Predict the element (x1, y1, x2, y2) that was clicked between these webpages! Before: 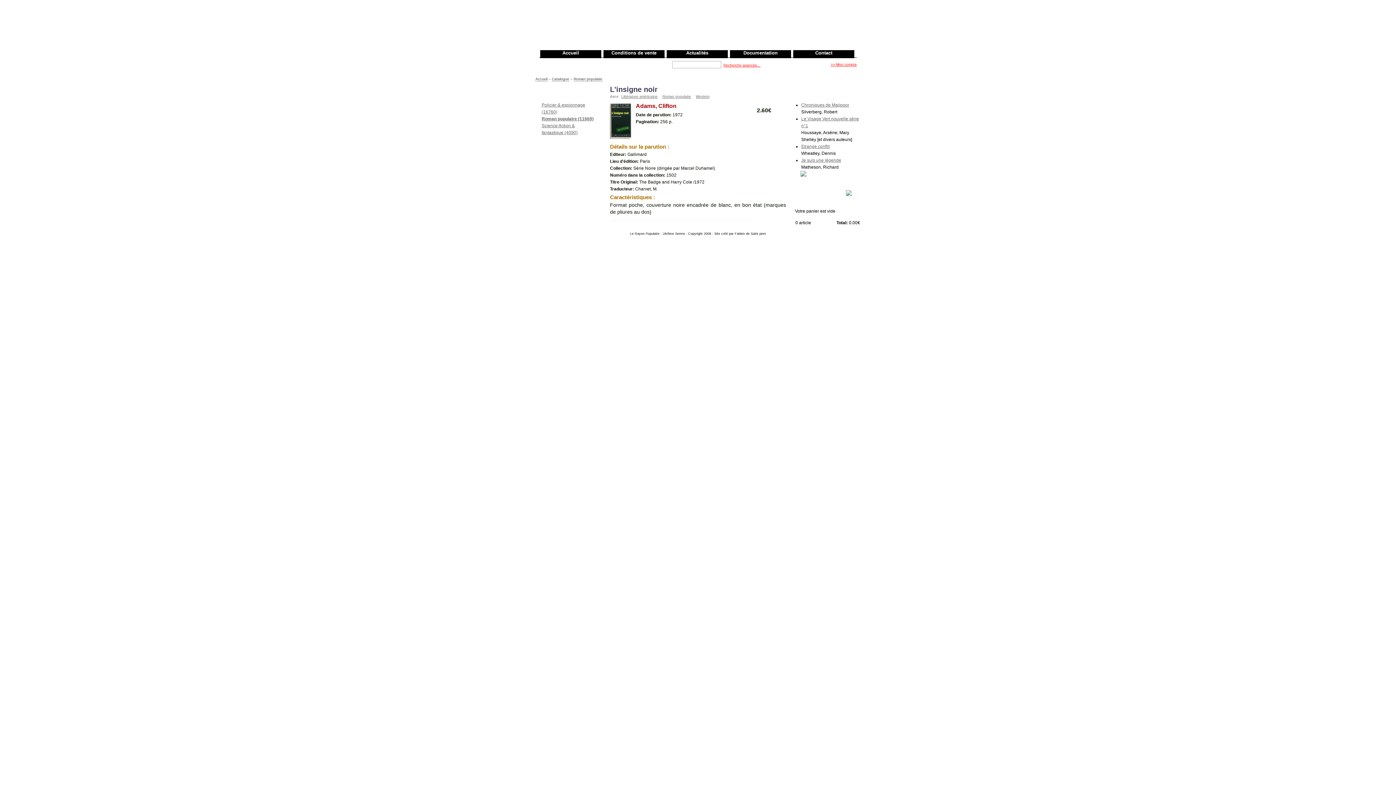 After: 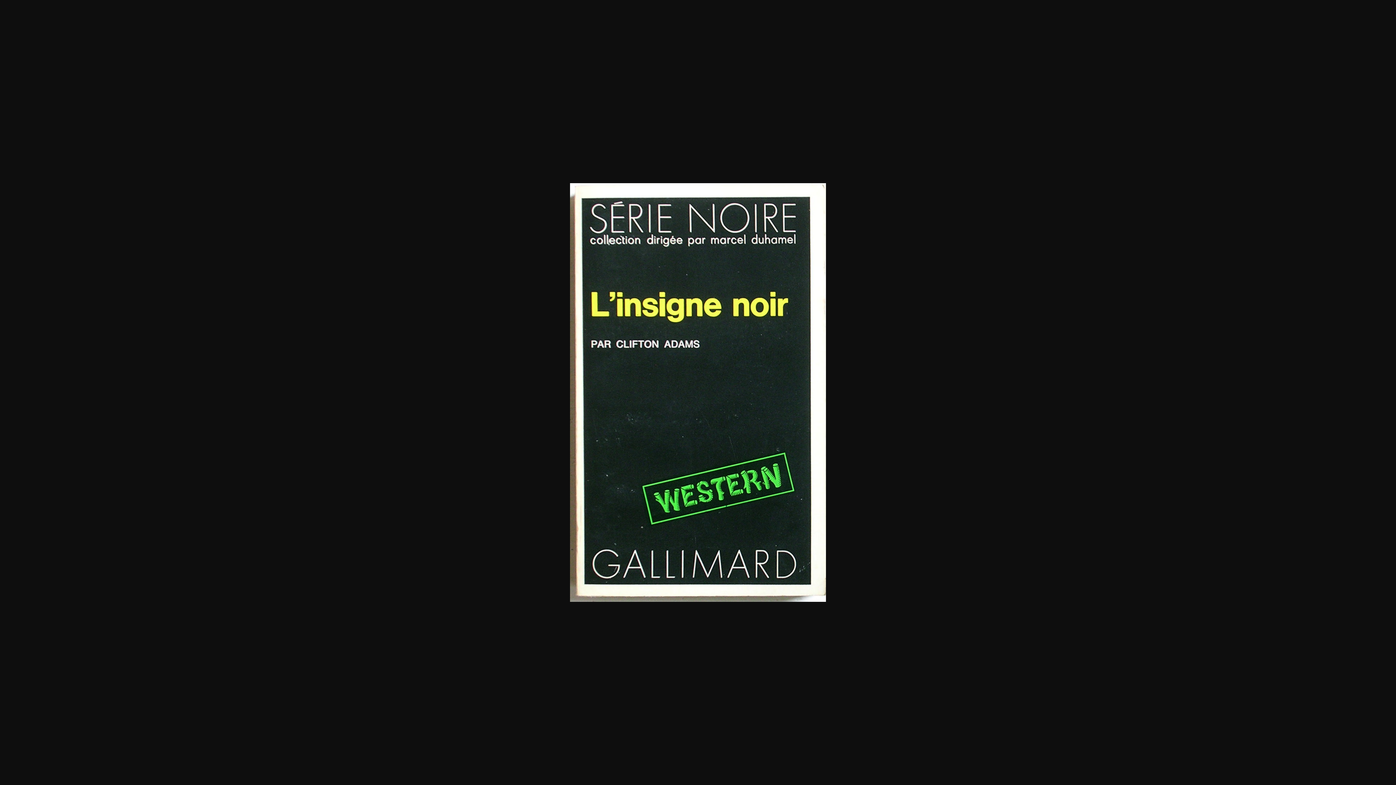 Action: bbox: (610, 134, 632, 140)